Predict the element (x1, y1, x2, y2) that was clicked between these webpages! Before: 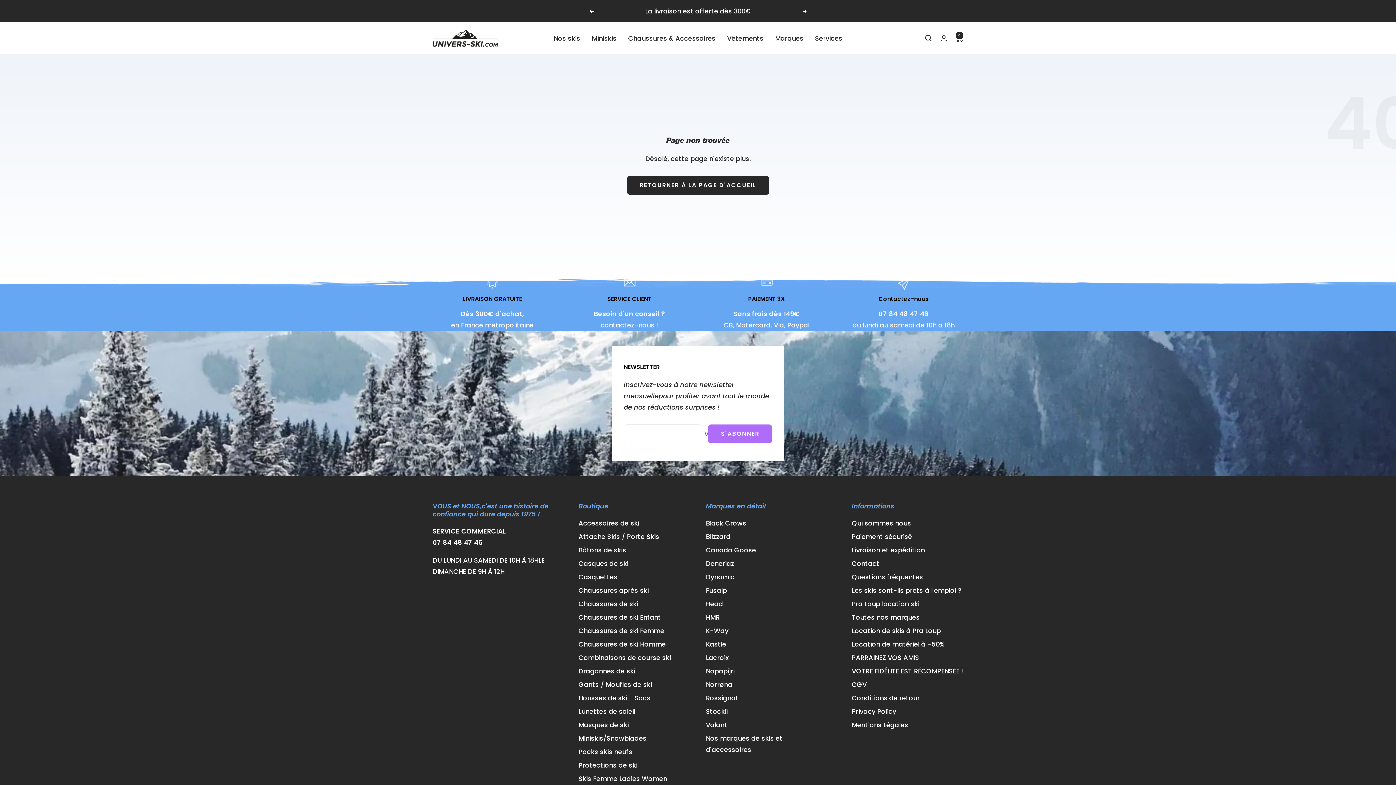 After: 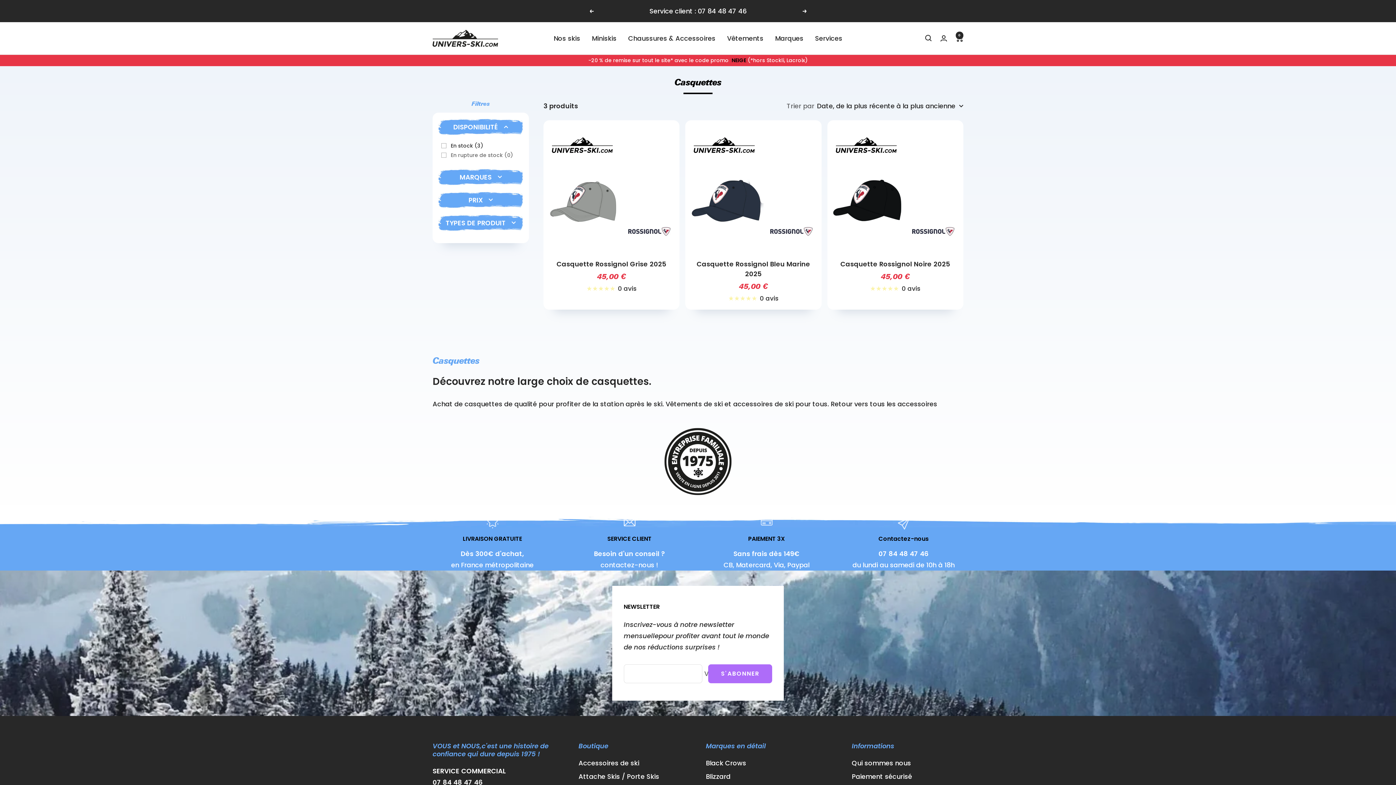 Action: bbox: (578, 571, 617, 582) label: Casquettes